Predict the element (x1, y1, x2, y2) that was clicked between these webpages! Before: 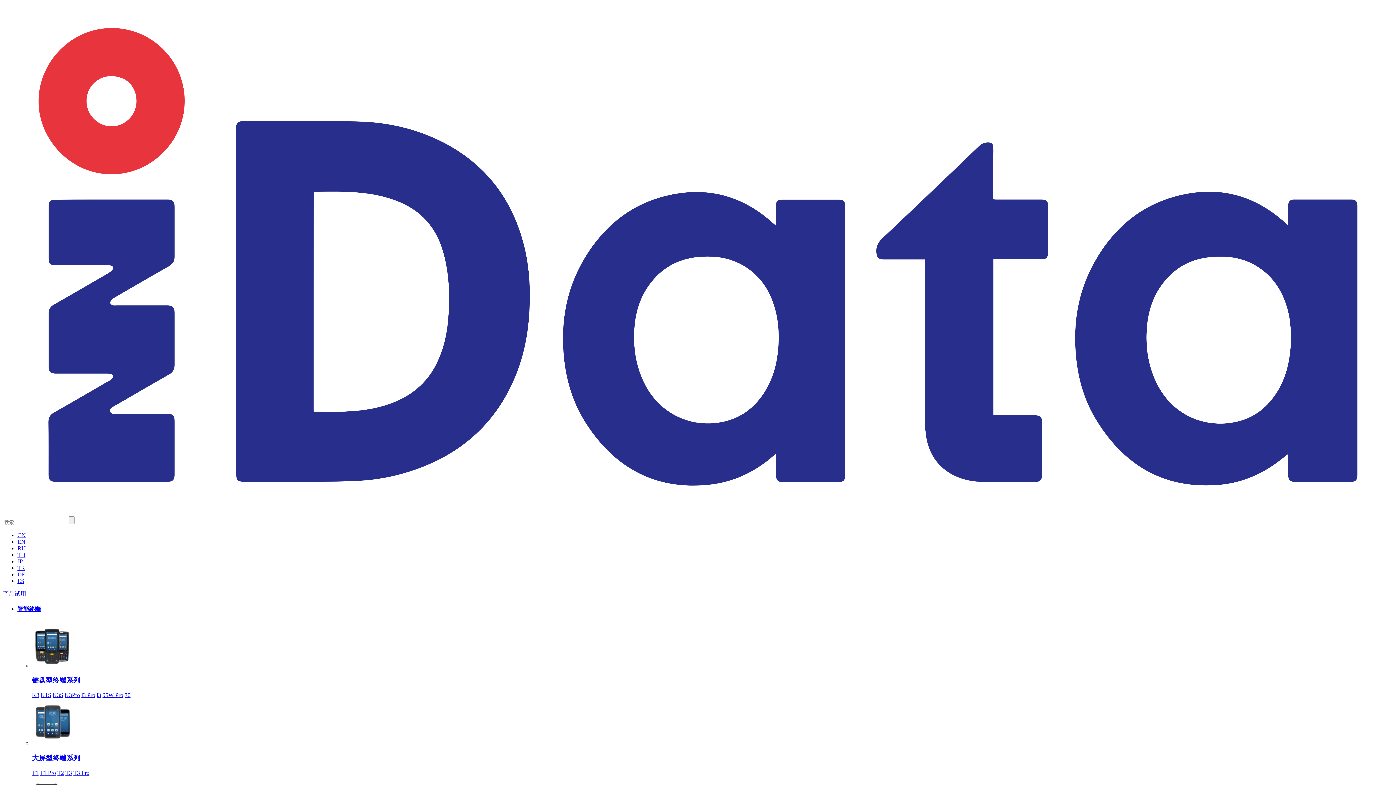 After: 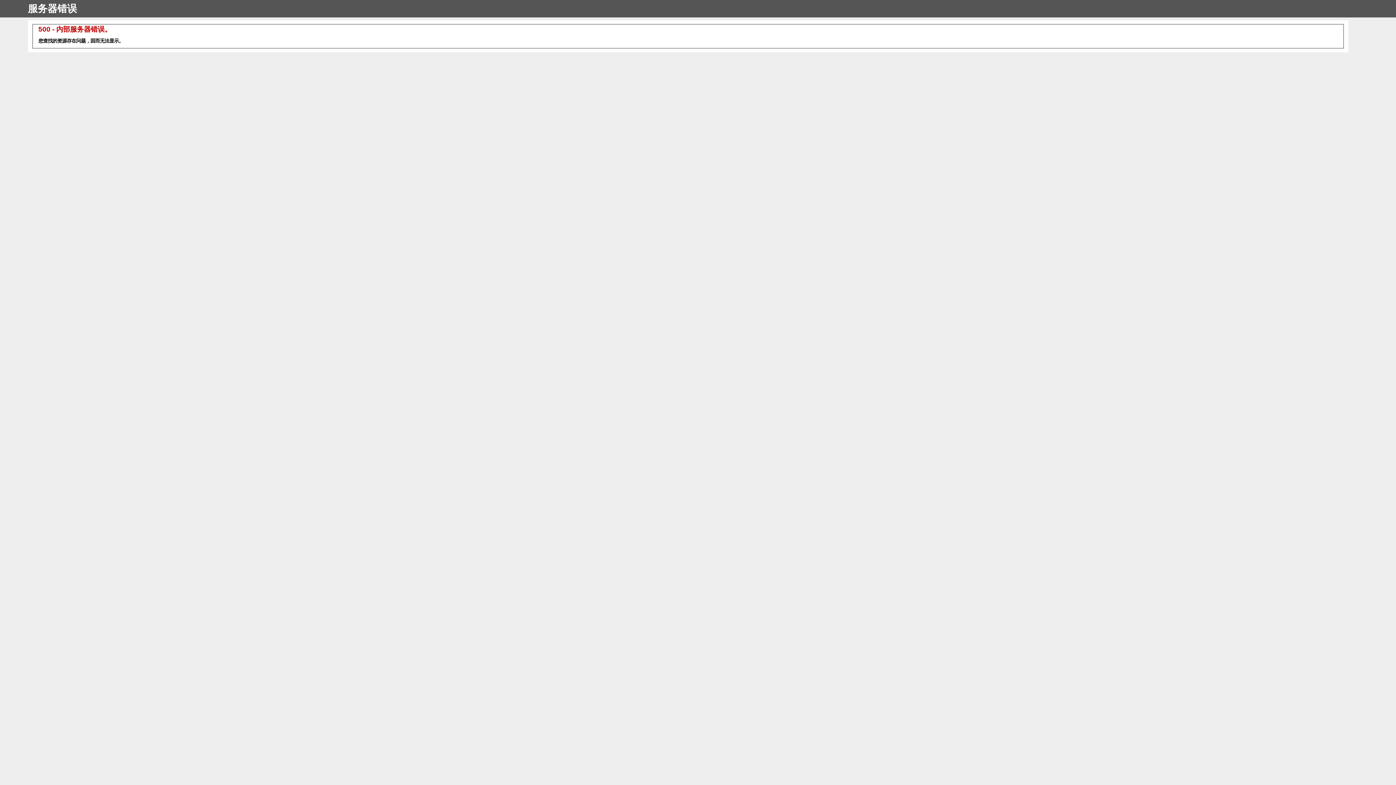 Action: bbox: (17, 565, 25, 571) label: TR